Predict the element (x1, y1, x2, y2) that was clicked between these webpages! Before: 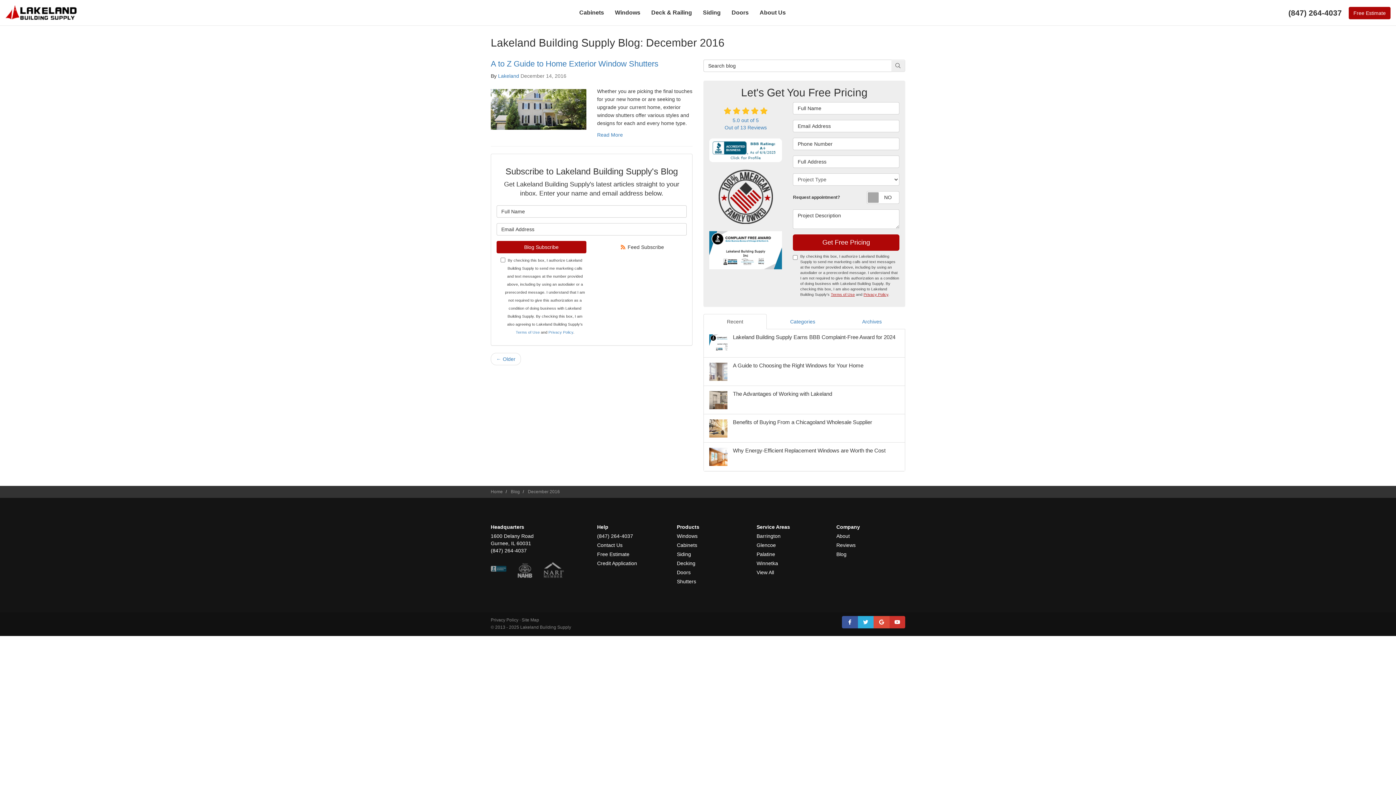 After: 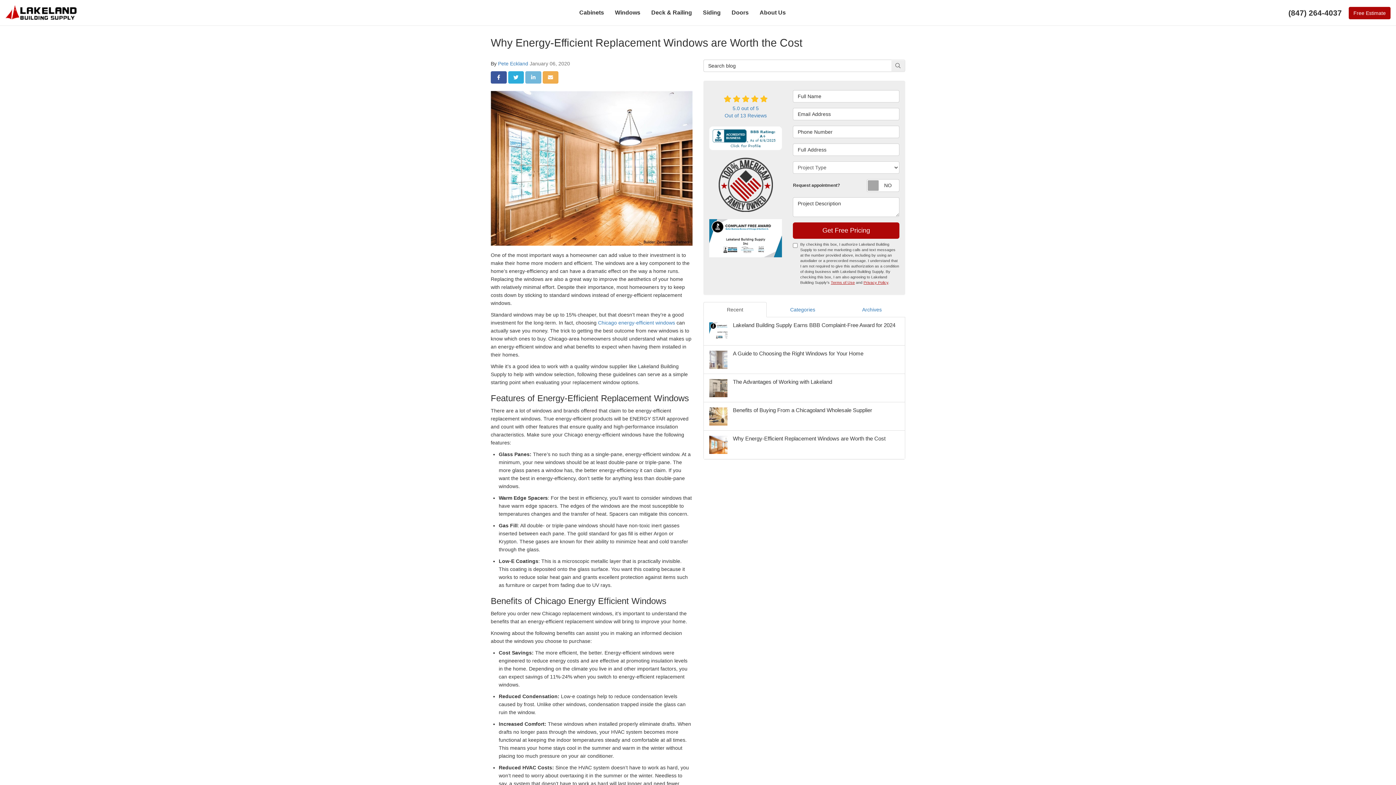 Action: bbox: (704, 442, 905, 471) label: Why Energy-Efficient Replacement Windows are Worth the Cost